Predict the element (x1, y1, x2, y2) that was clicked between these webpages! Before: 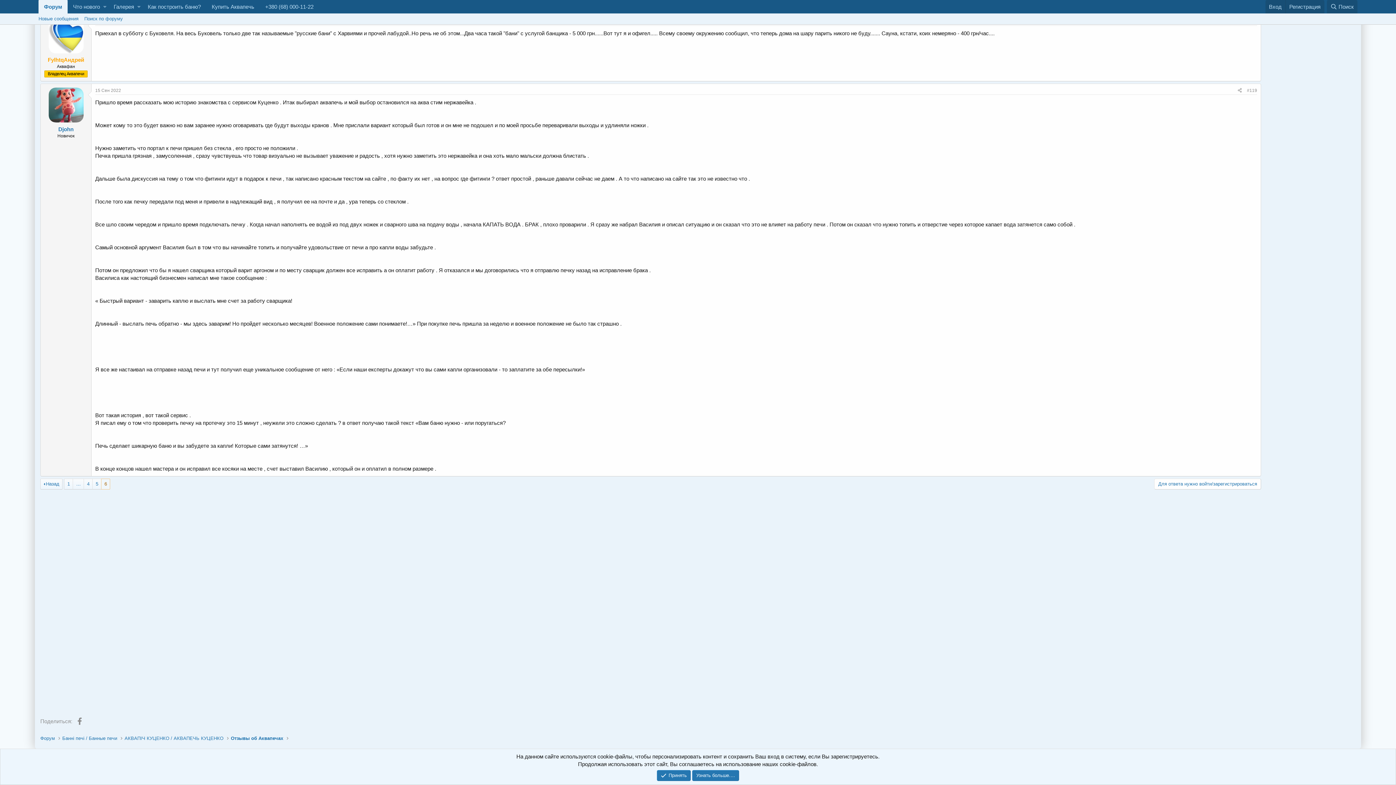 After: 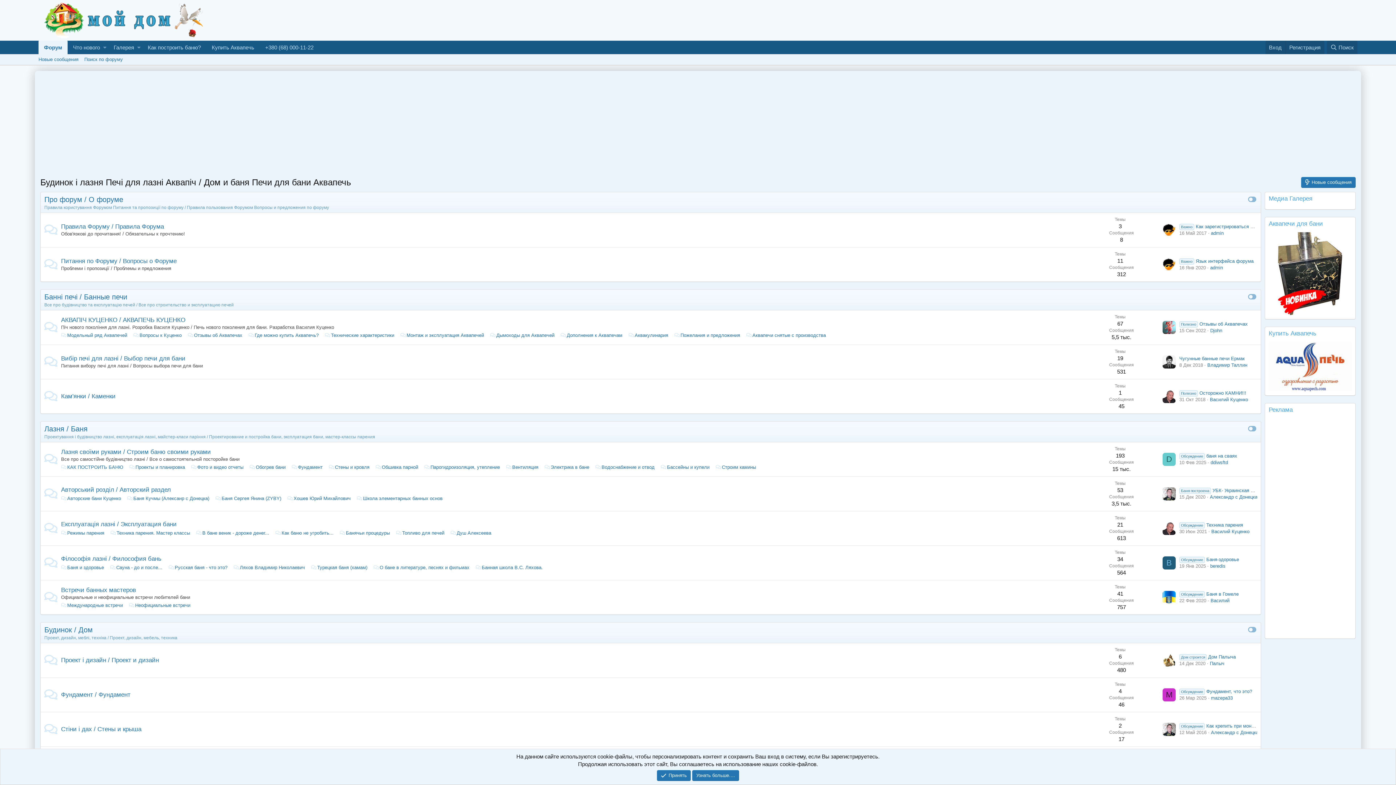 Action: label: Форум bbox: (40, 735, 54, 742)